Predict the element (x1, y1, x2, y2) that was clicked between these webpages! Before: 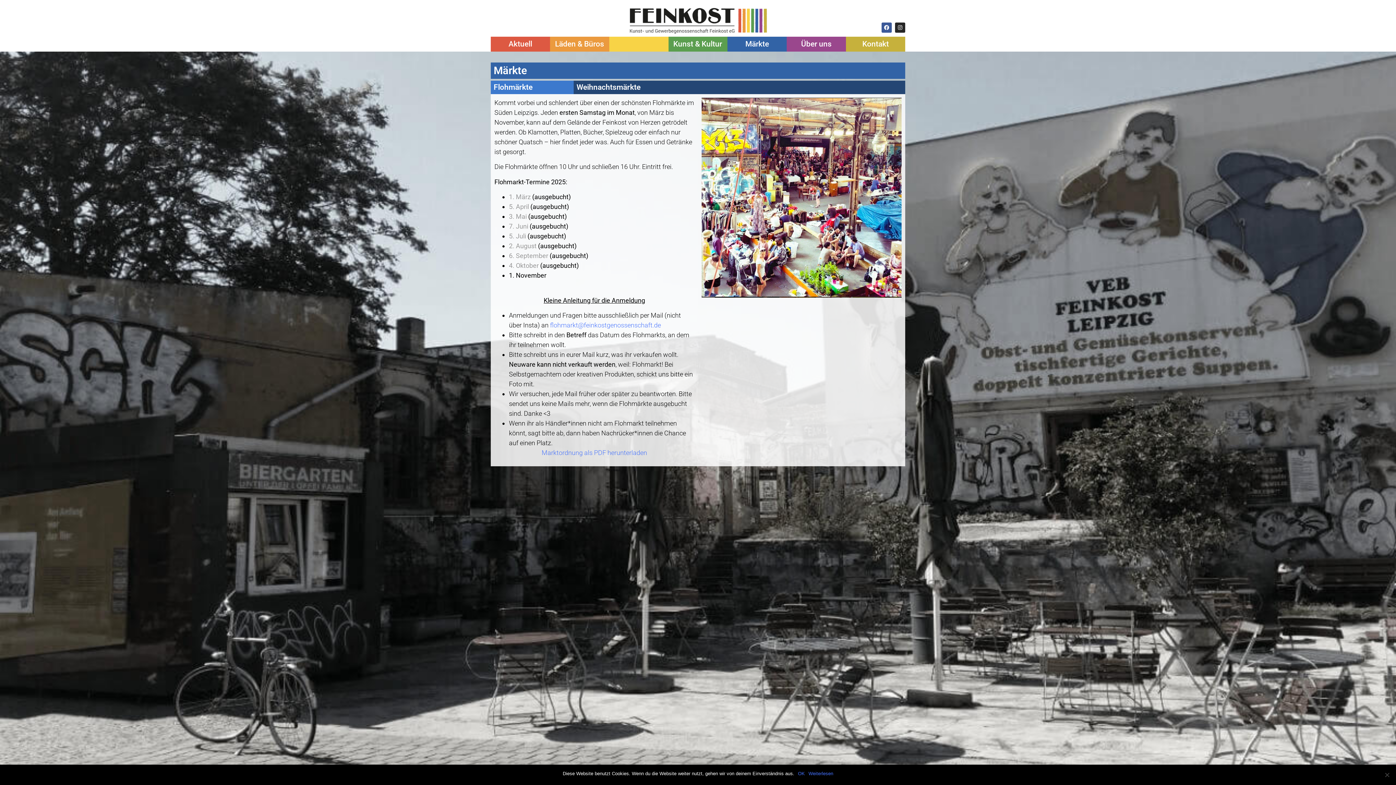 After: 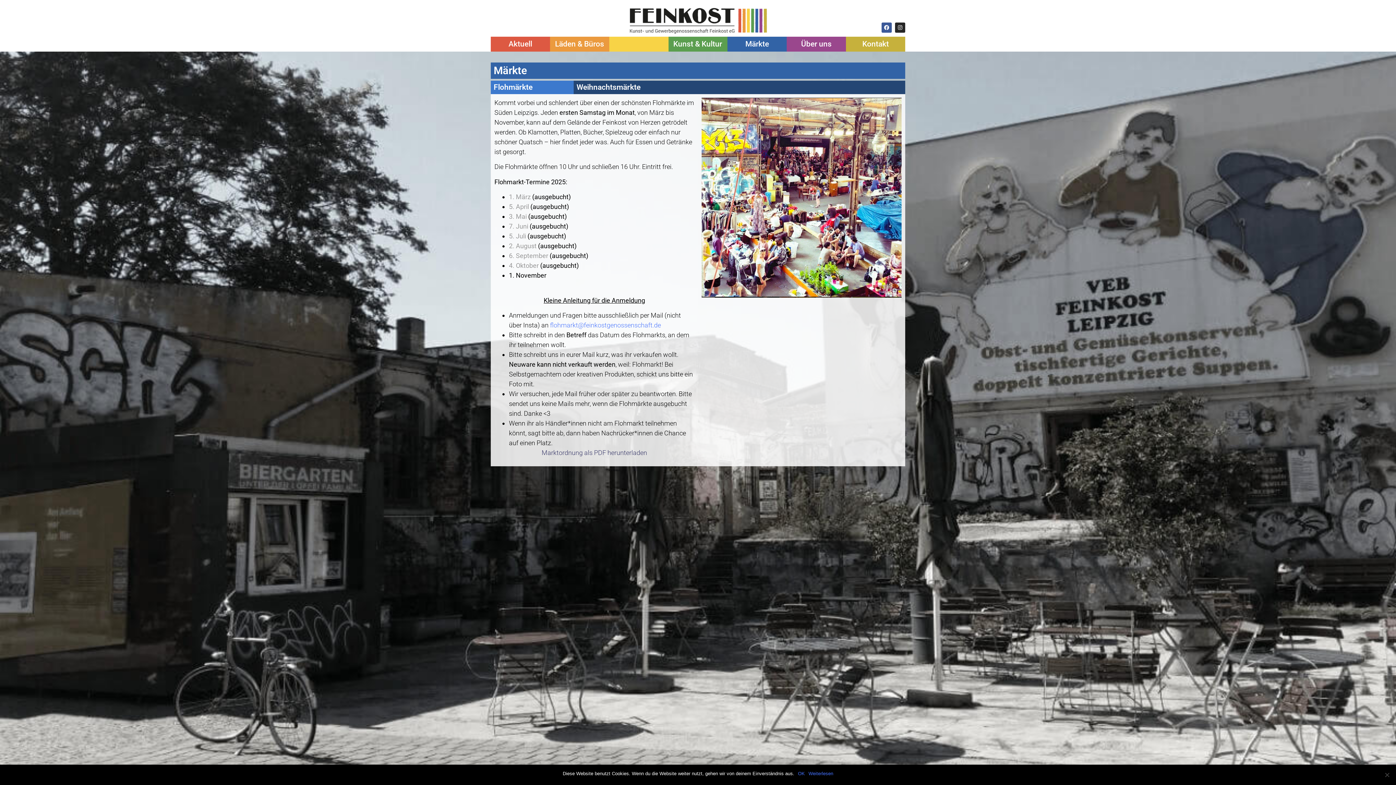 Action: bbox: (541, 449, 647, 456) label: Marktordnung als PDF herunterladen